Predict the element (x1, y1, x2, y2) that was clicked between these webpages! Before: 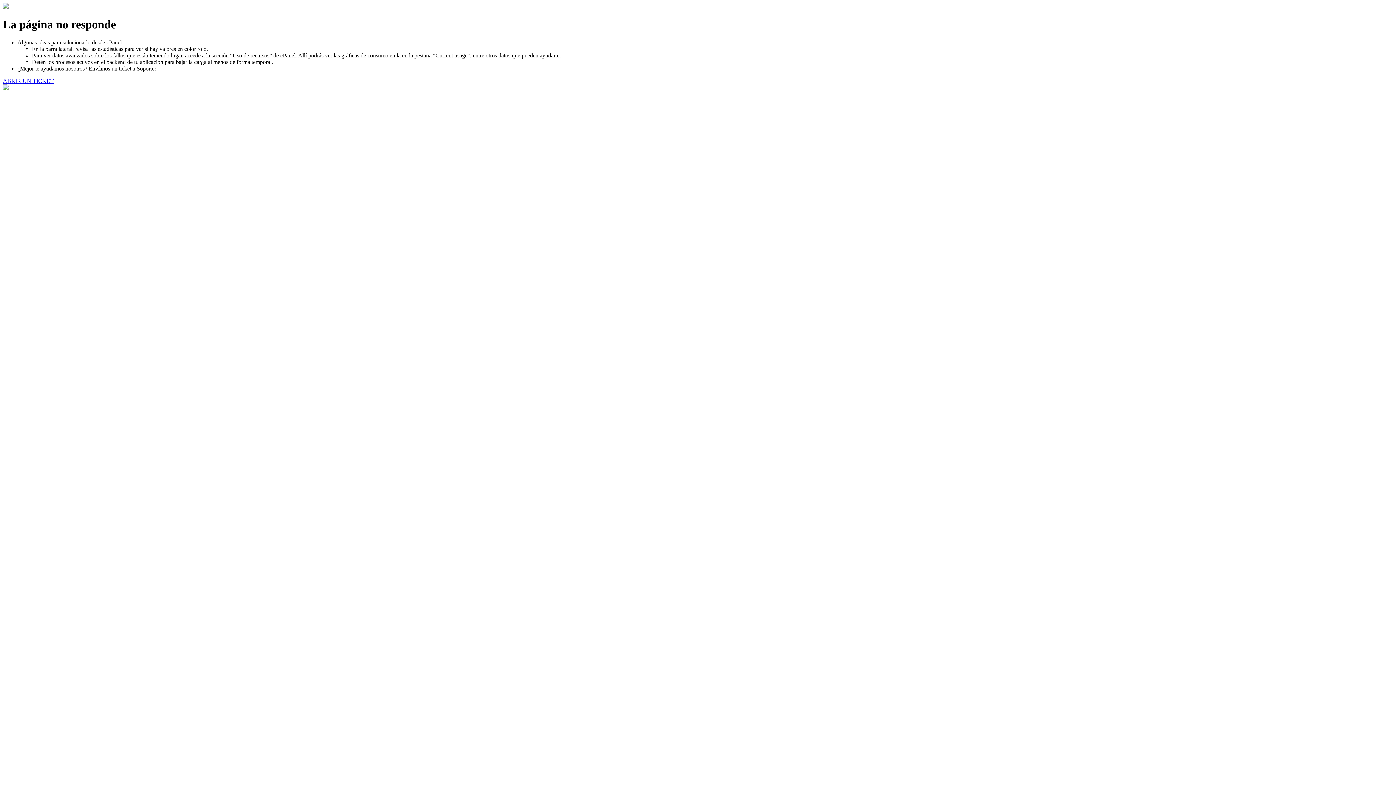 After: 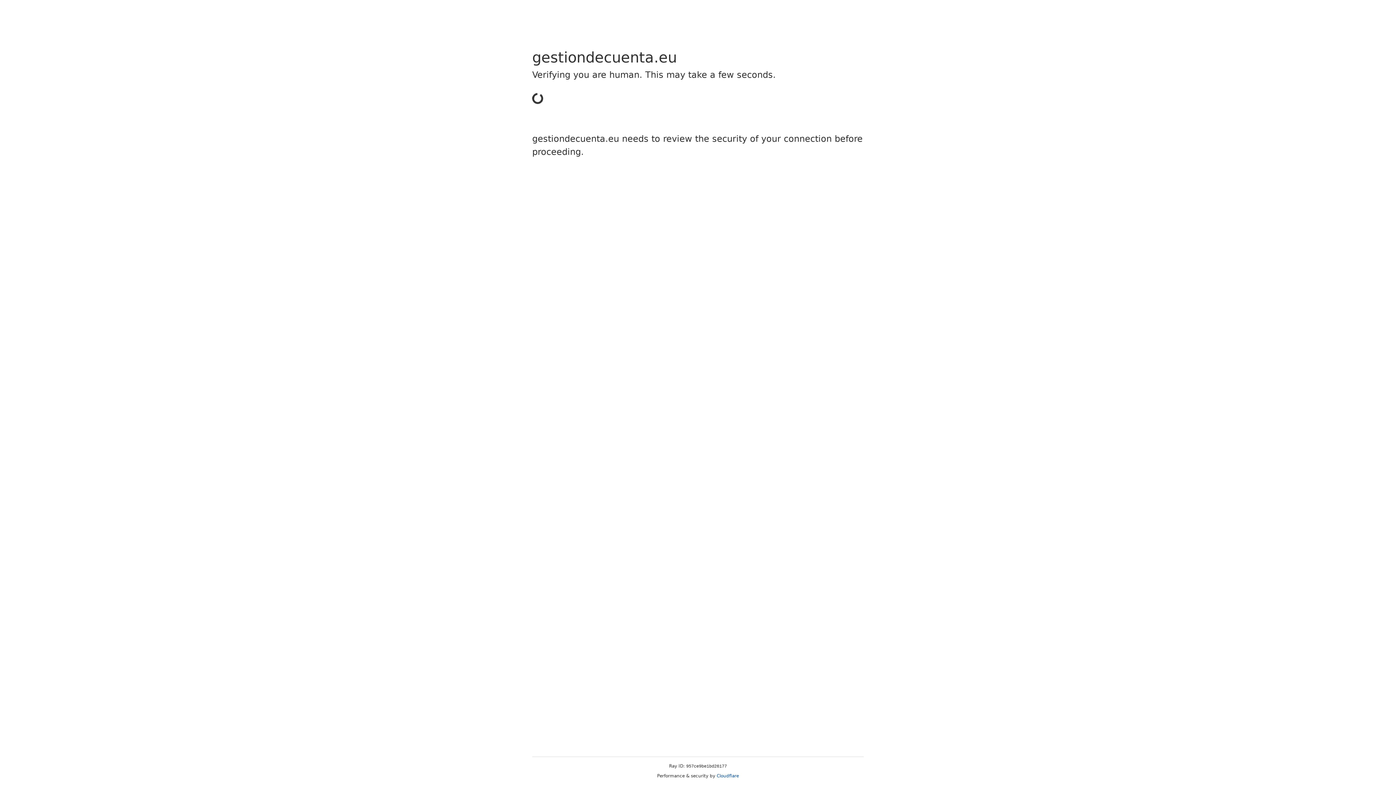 Action: bbox: (2, 77, 53, 83) label: ABRIR UN TICKET